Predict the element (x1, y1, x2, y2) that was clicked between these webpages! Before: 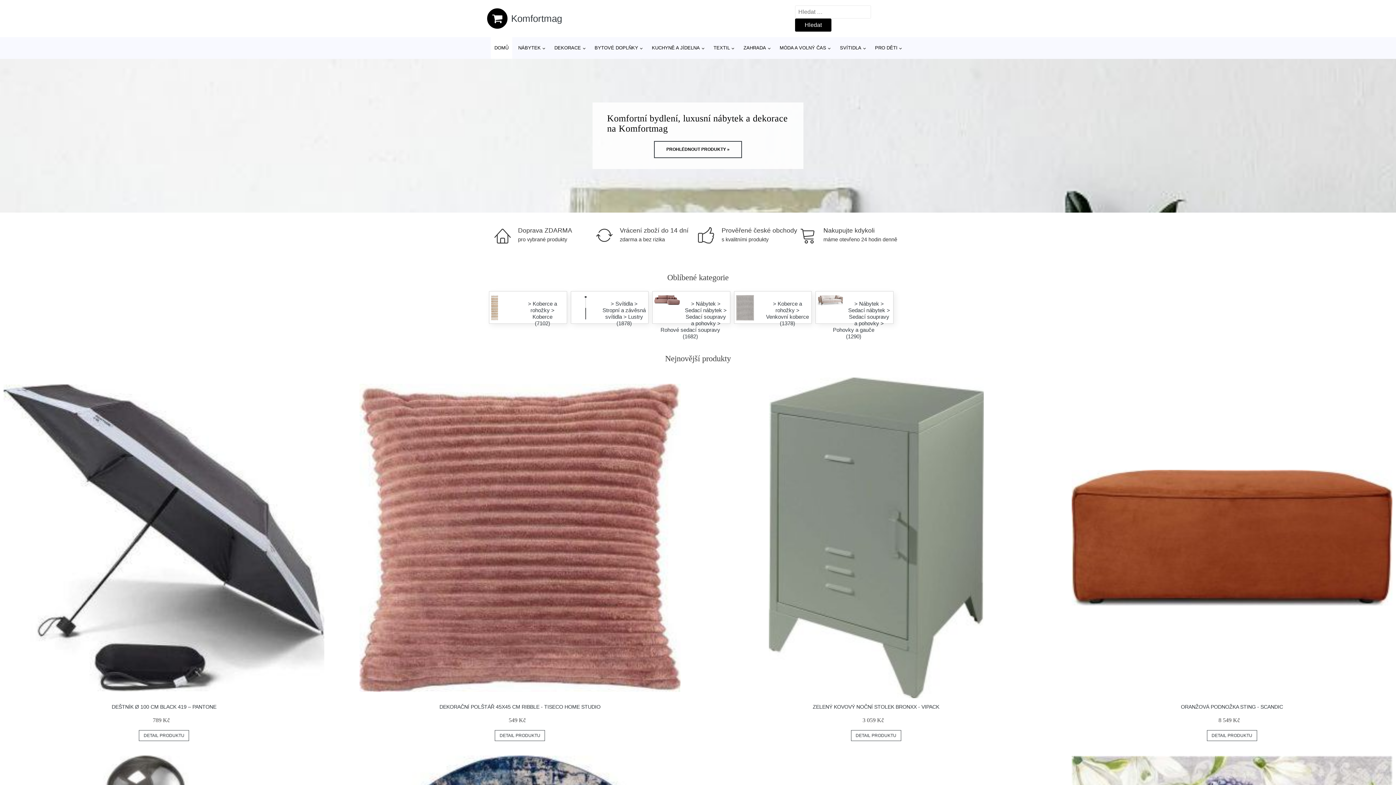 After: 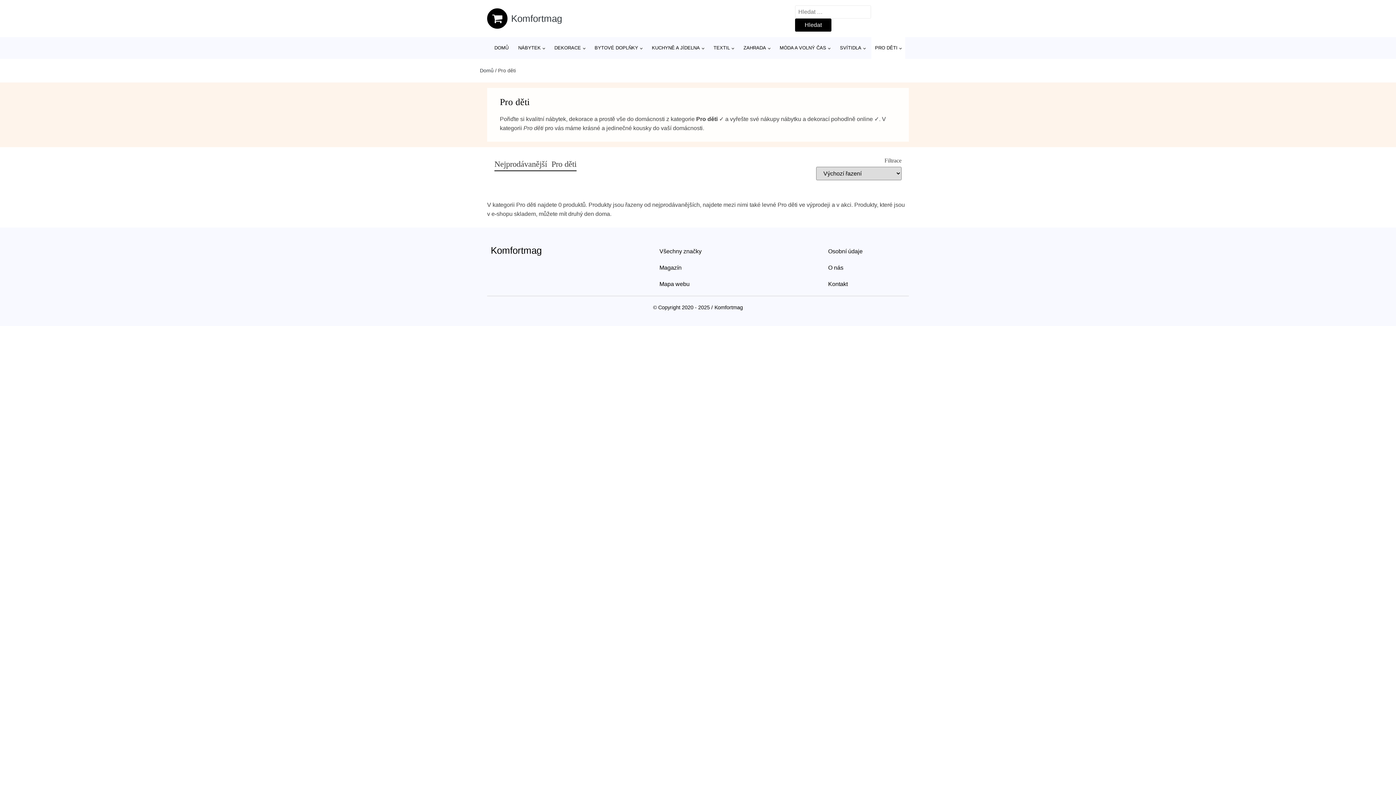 Action: bbox: (871, 37, 905, 58) label: PRO DĚTI